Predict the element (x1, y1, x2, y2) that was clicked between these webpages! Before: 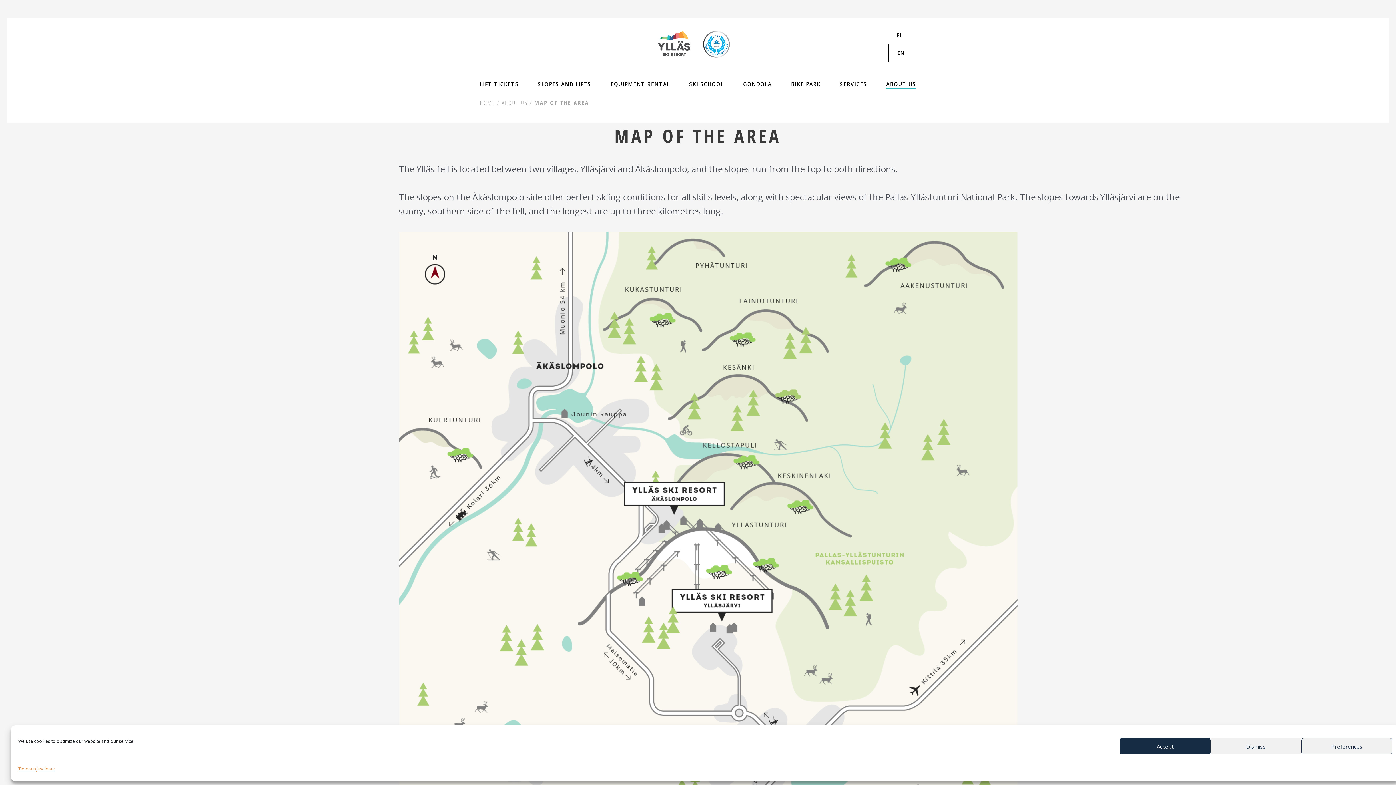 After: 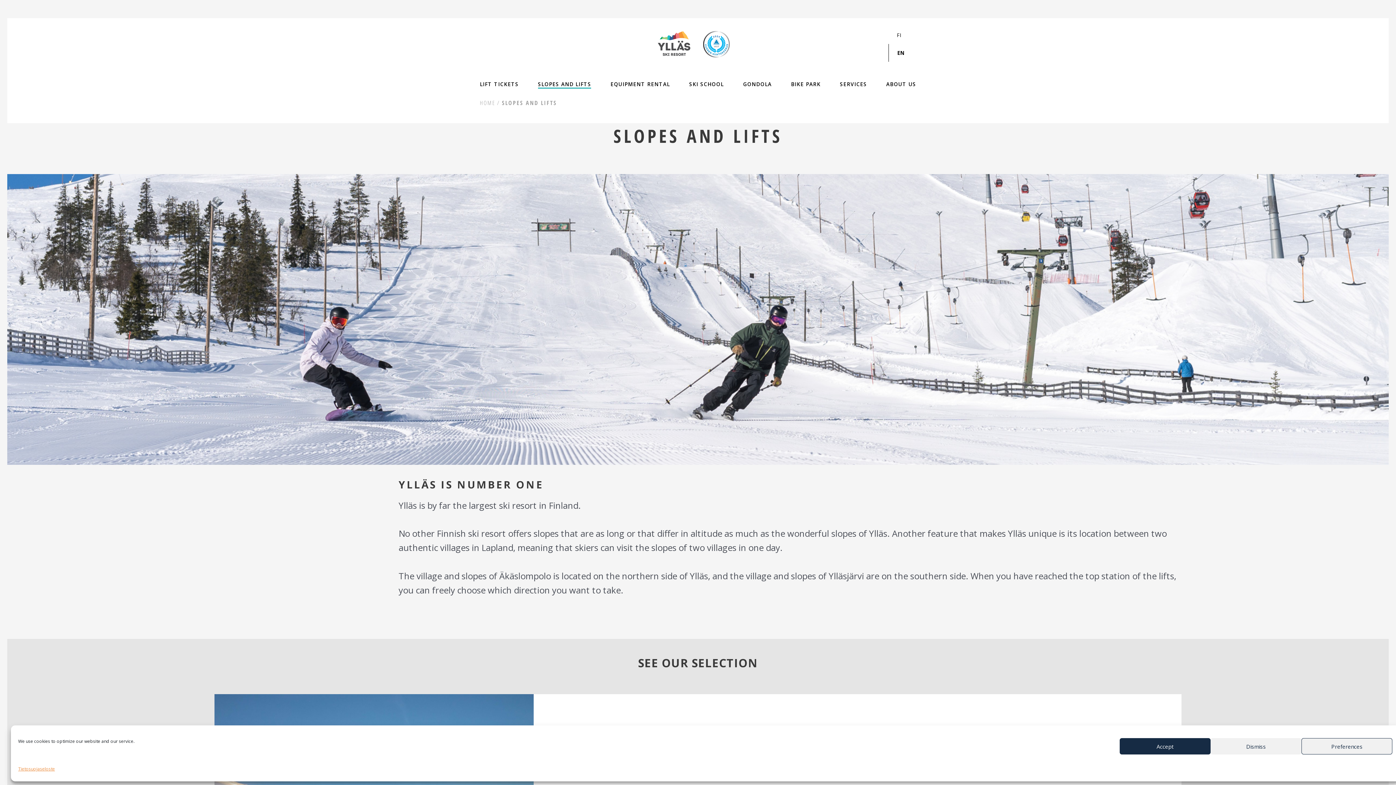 Action: bbox: (538, 70, 591, 97) label: SLOPES AND LIFTS